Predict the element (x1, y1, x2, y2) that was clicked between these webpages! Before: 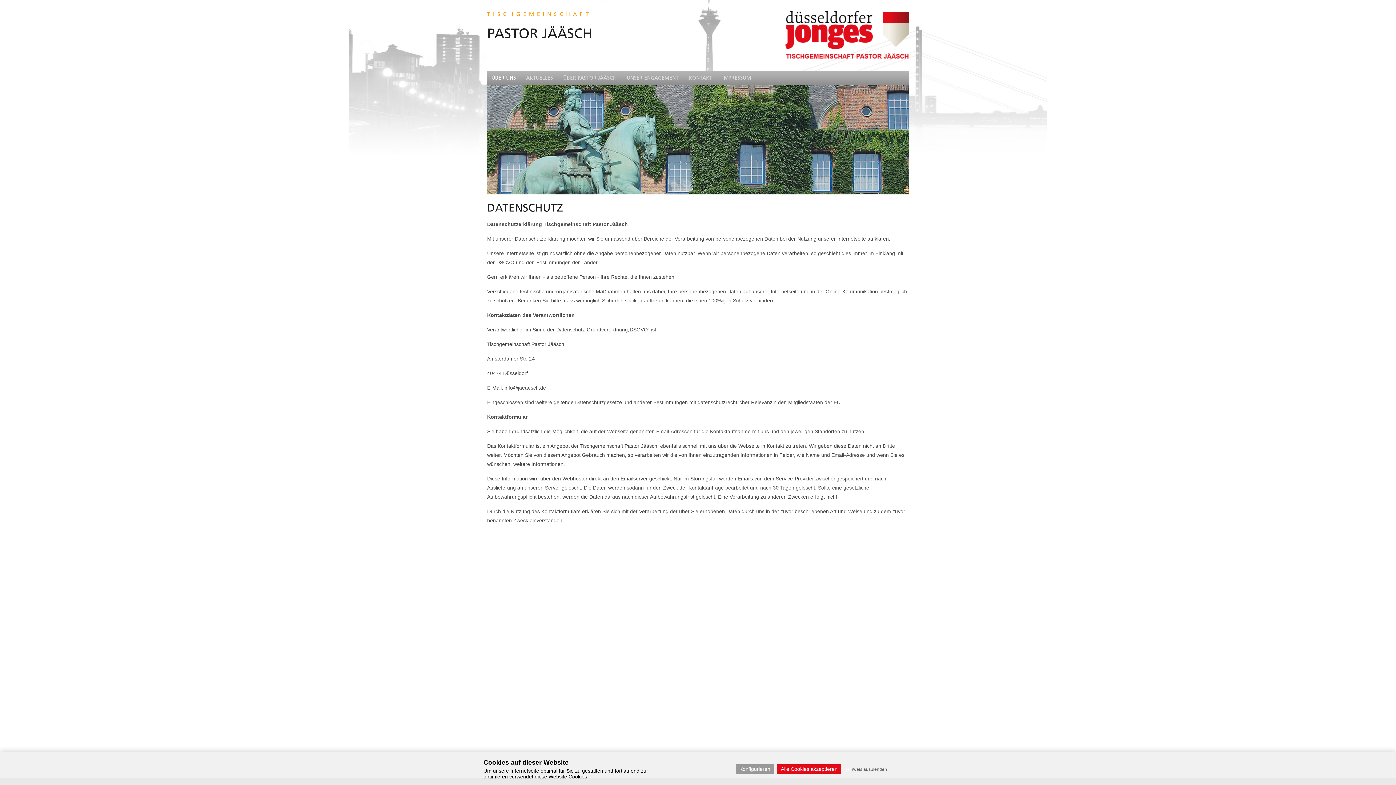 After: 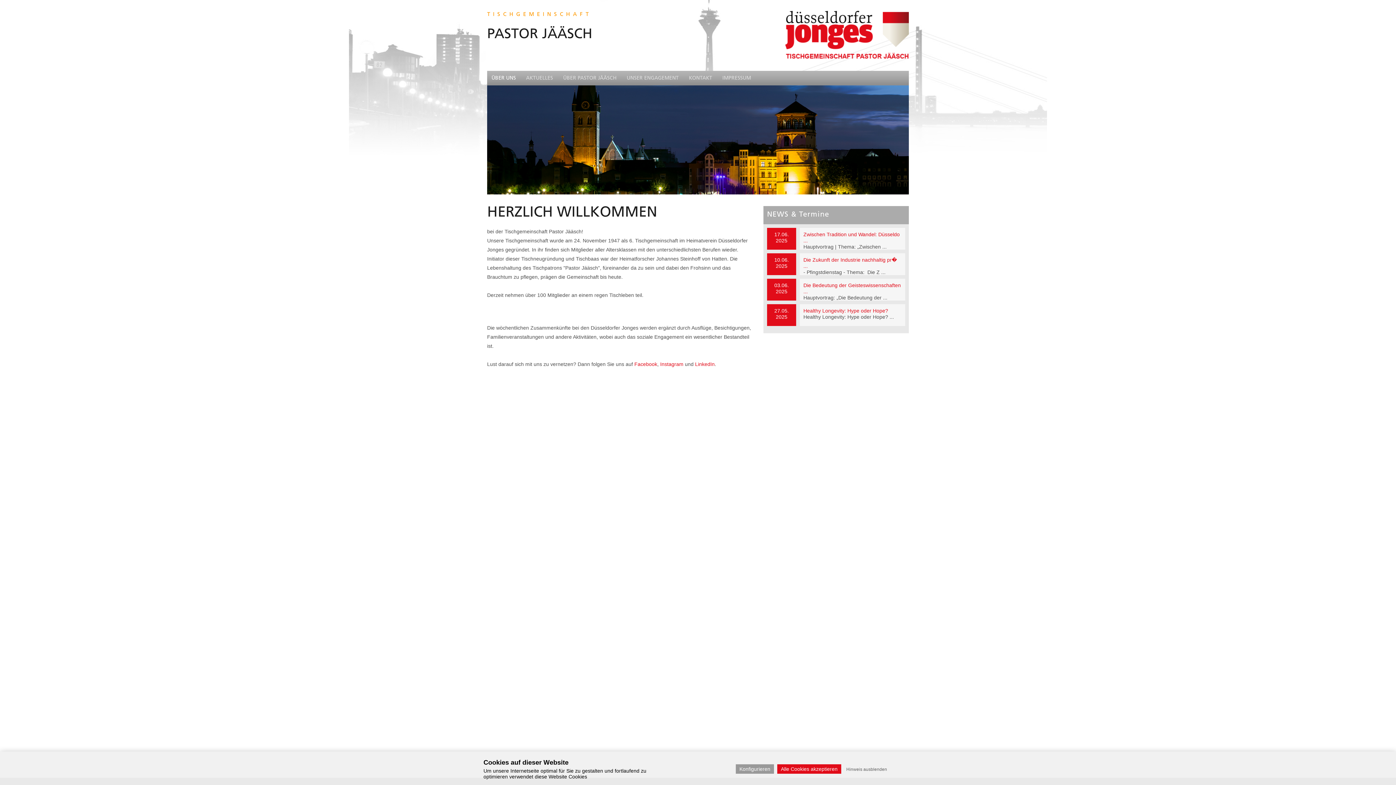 Action: label: ÜBER UNS  bbox: (487, 70, 521, 85)